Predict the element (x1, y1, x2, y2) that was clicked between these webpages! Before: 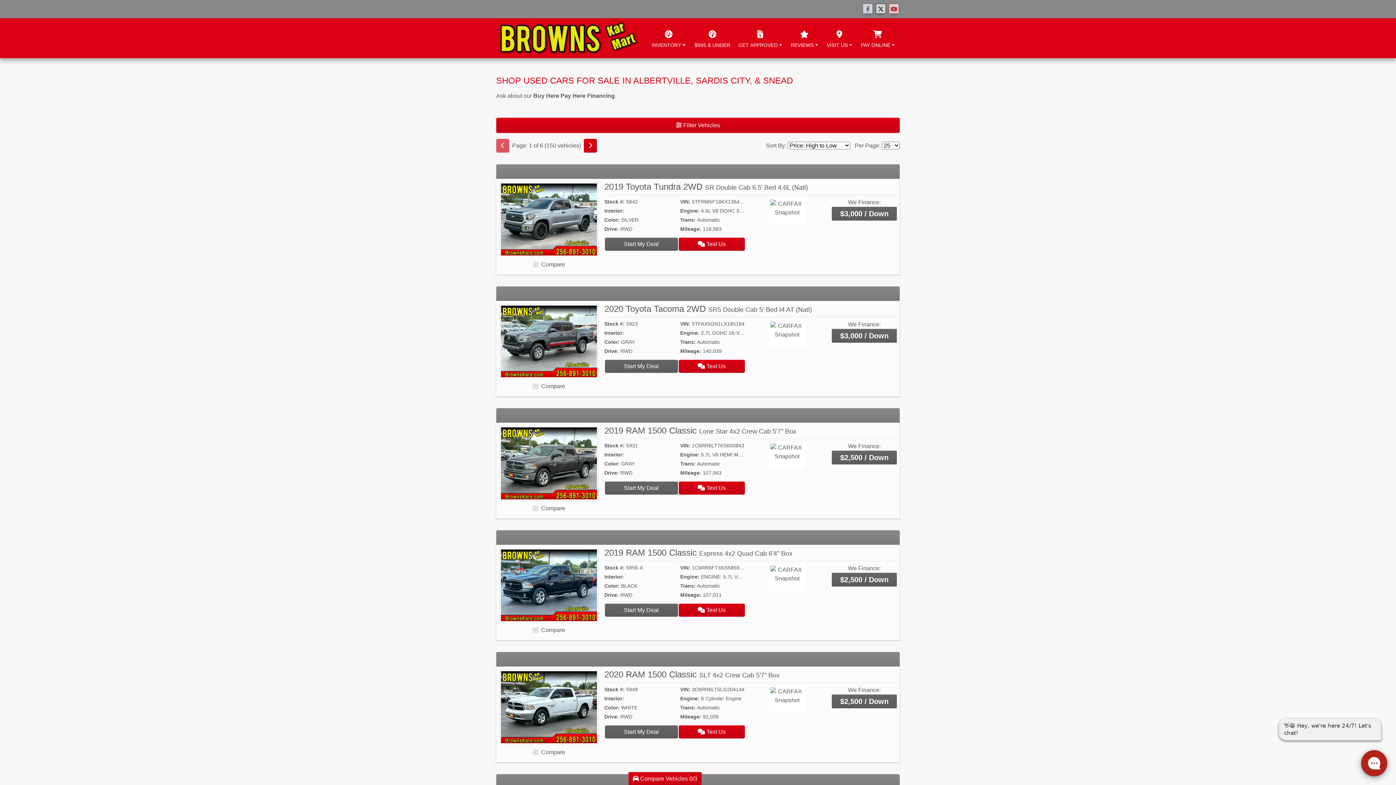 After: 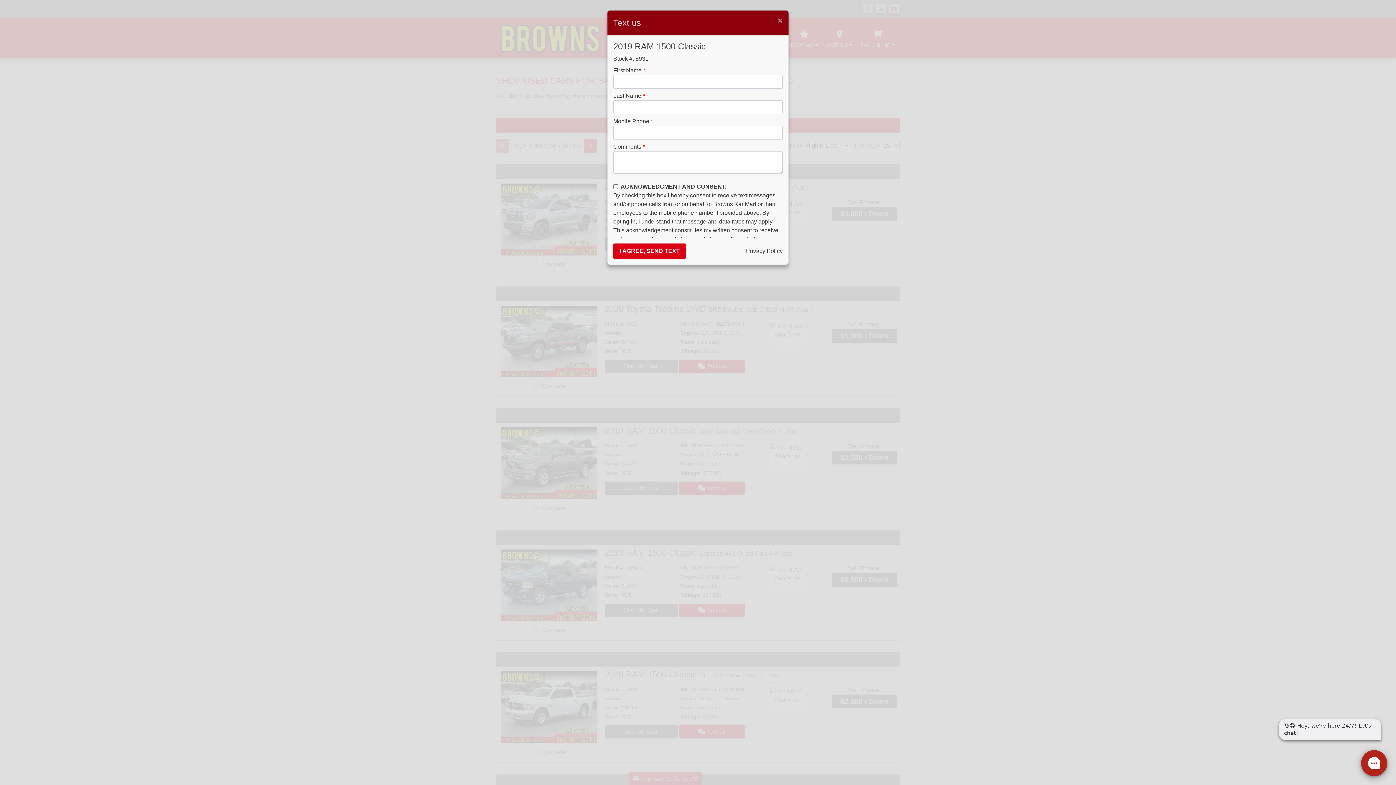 Action: label:  Text Us bbox: (678, 481, 745, 494)